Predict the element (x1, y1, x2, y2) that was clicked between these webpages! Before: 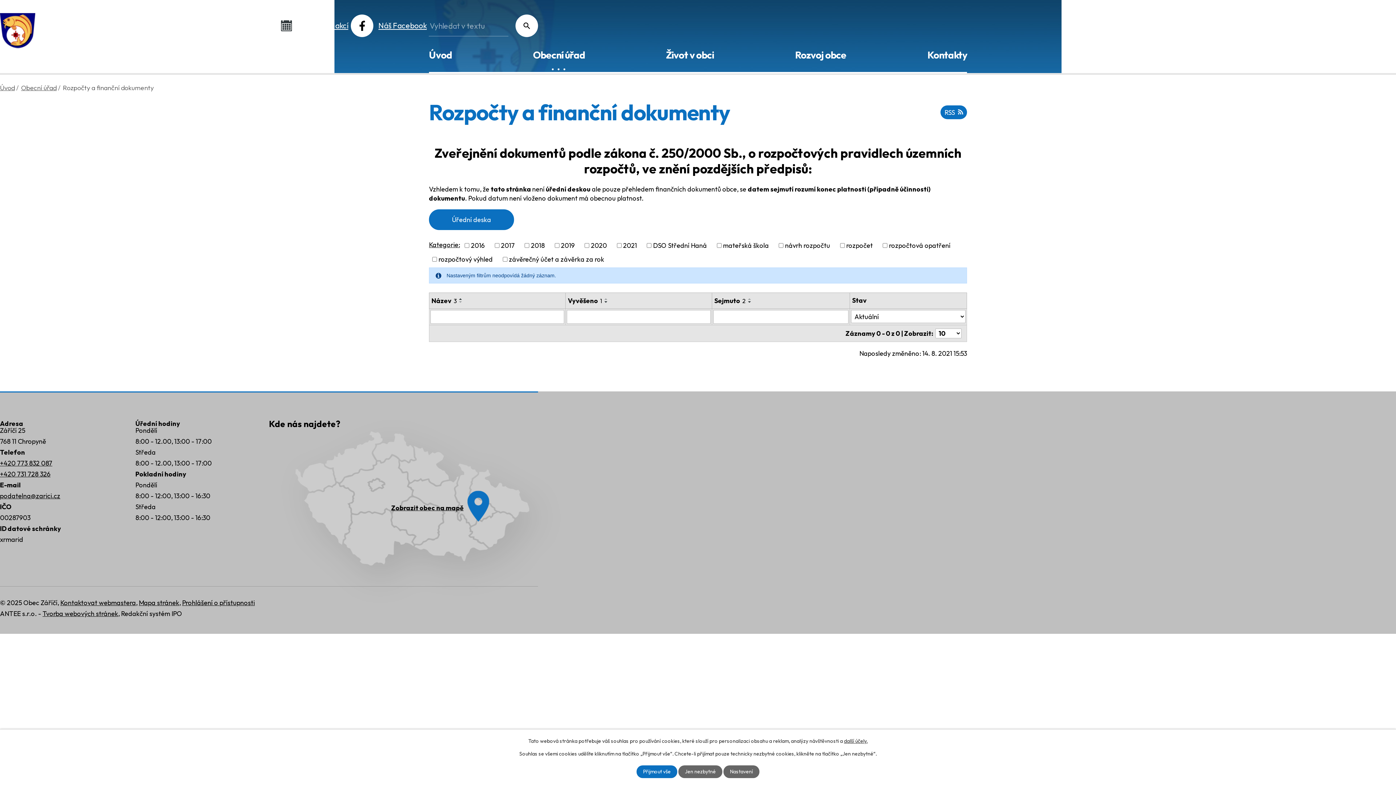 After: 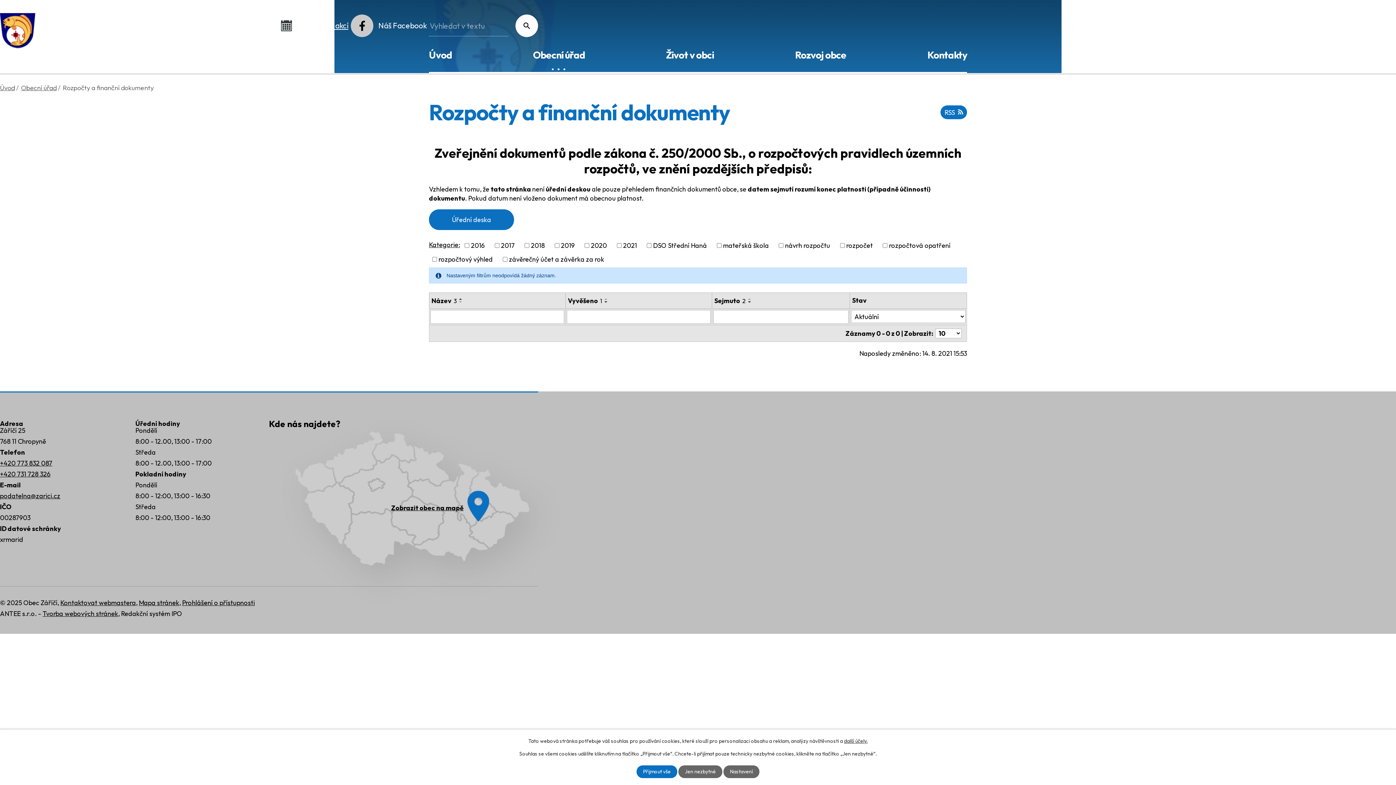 Action: label: Náš Facebook bbox: (351, 20, 426, 31)